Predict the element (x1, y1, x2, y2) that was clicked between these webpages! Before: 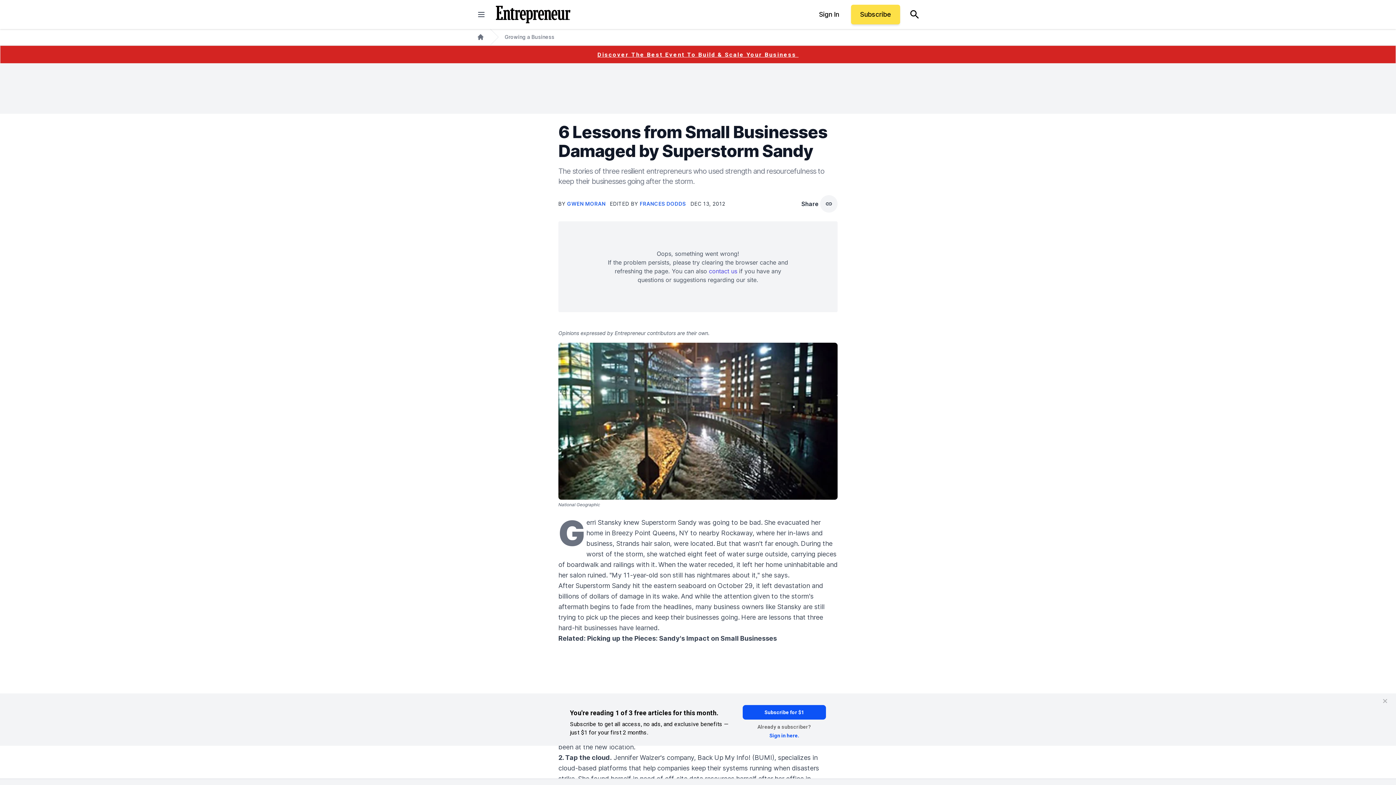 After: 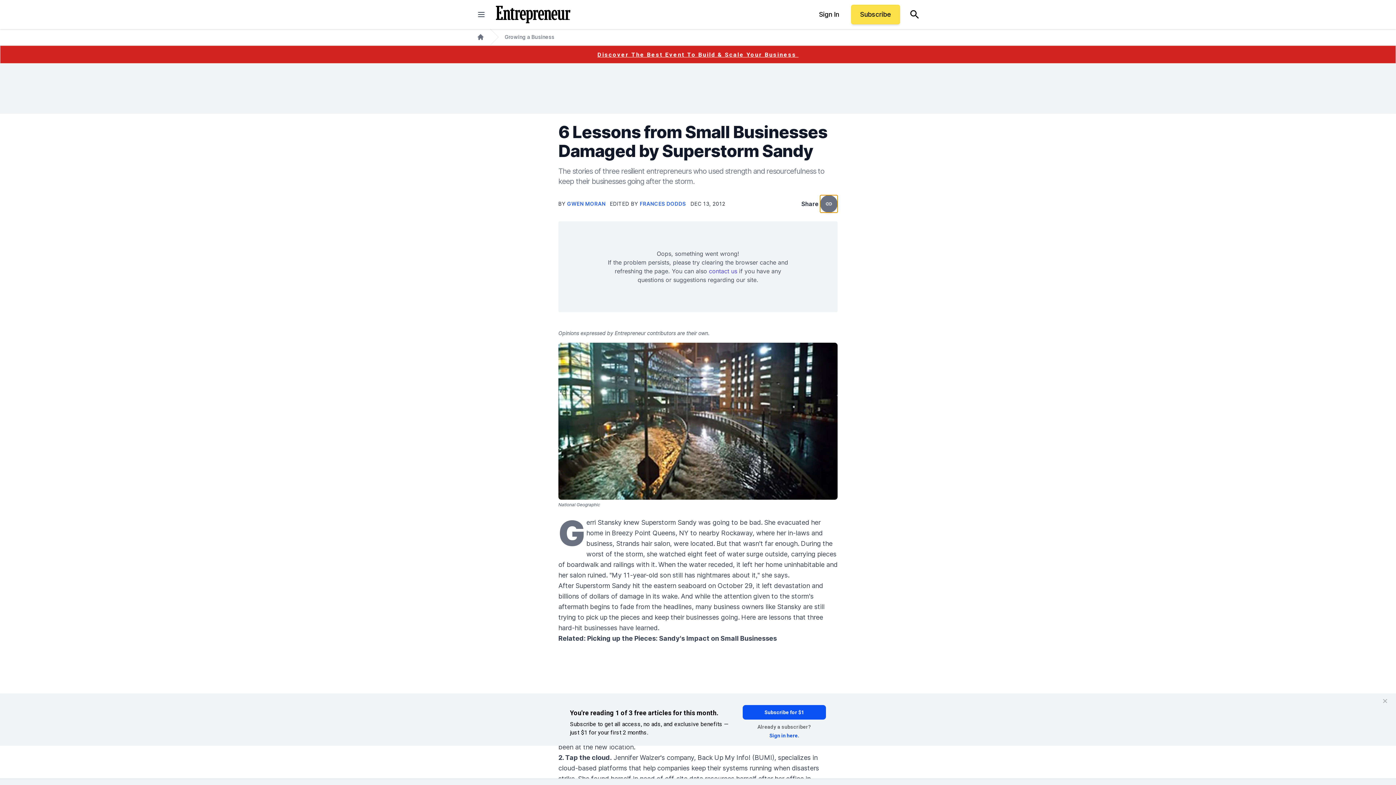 Action: label: copy bbox: (820, 195, 837, 212)